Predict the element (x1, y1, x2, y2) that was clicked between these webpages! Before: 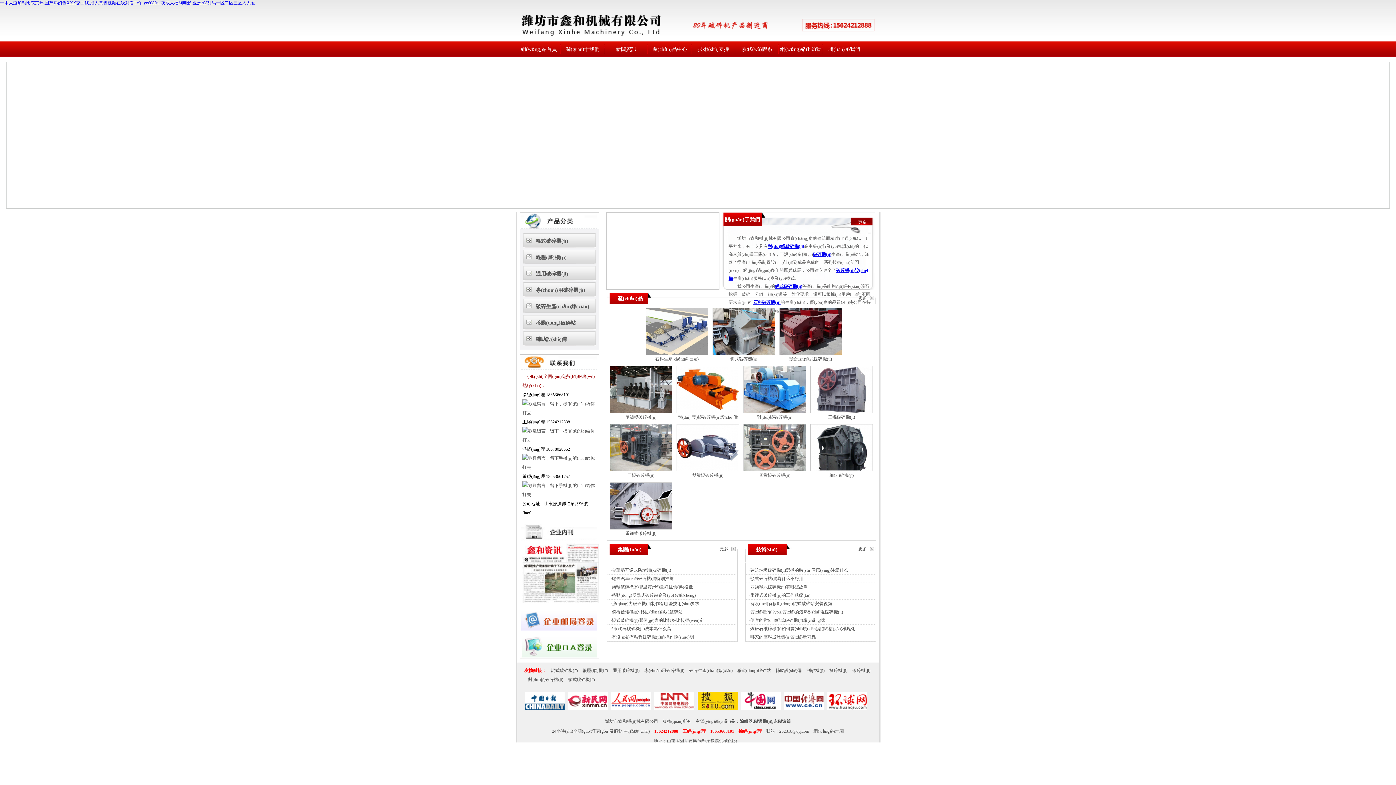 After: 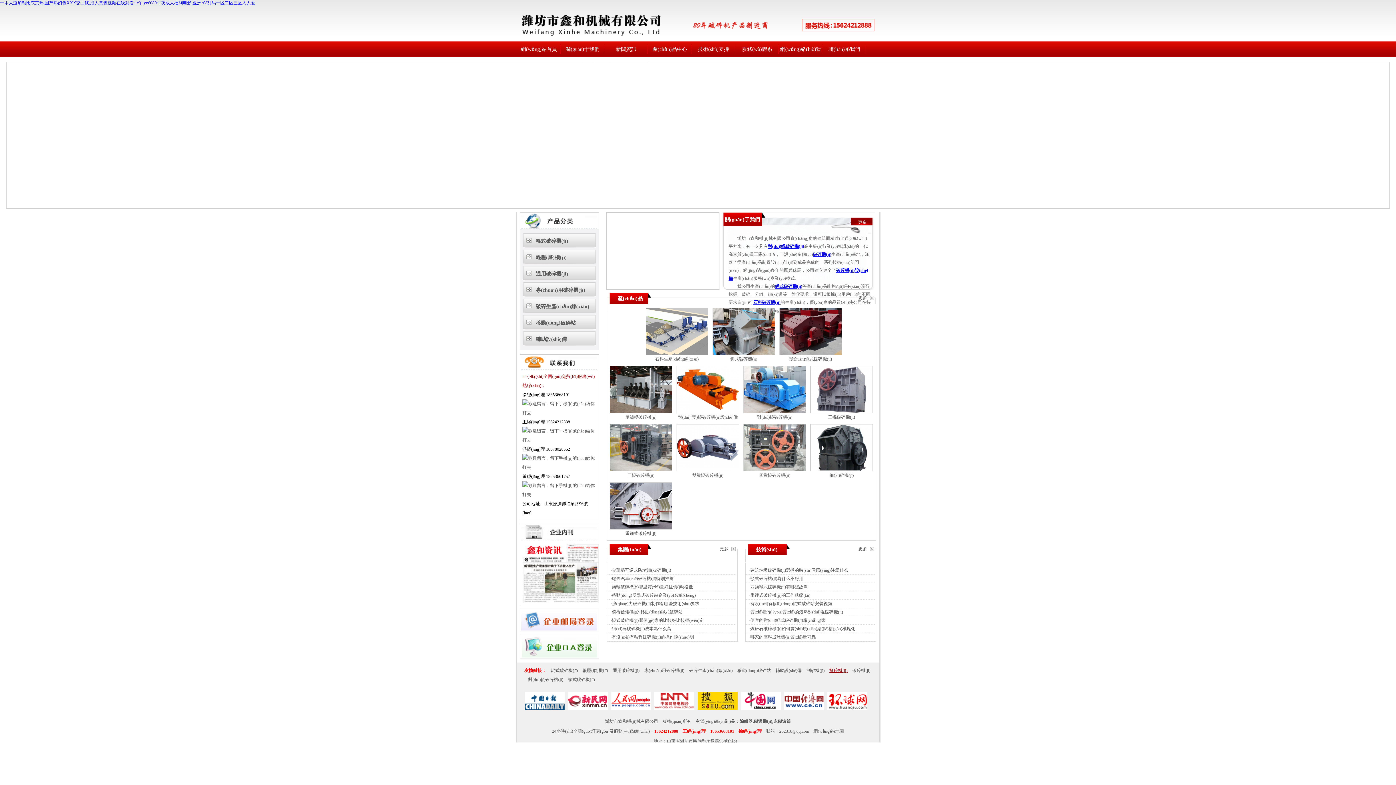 Action: label: 撕碎機(jī) bbox: (826, 668, 847, 673)